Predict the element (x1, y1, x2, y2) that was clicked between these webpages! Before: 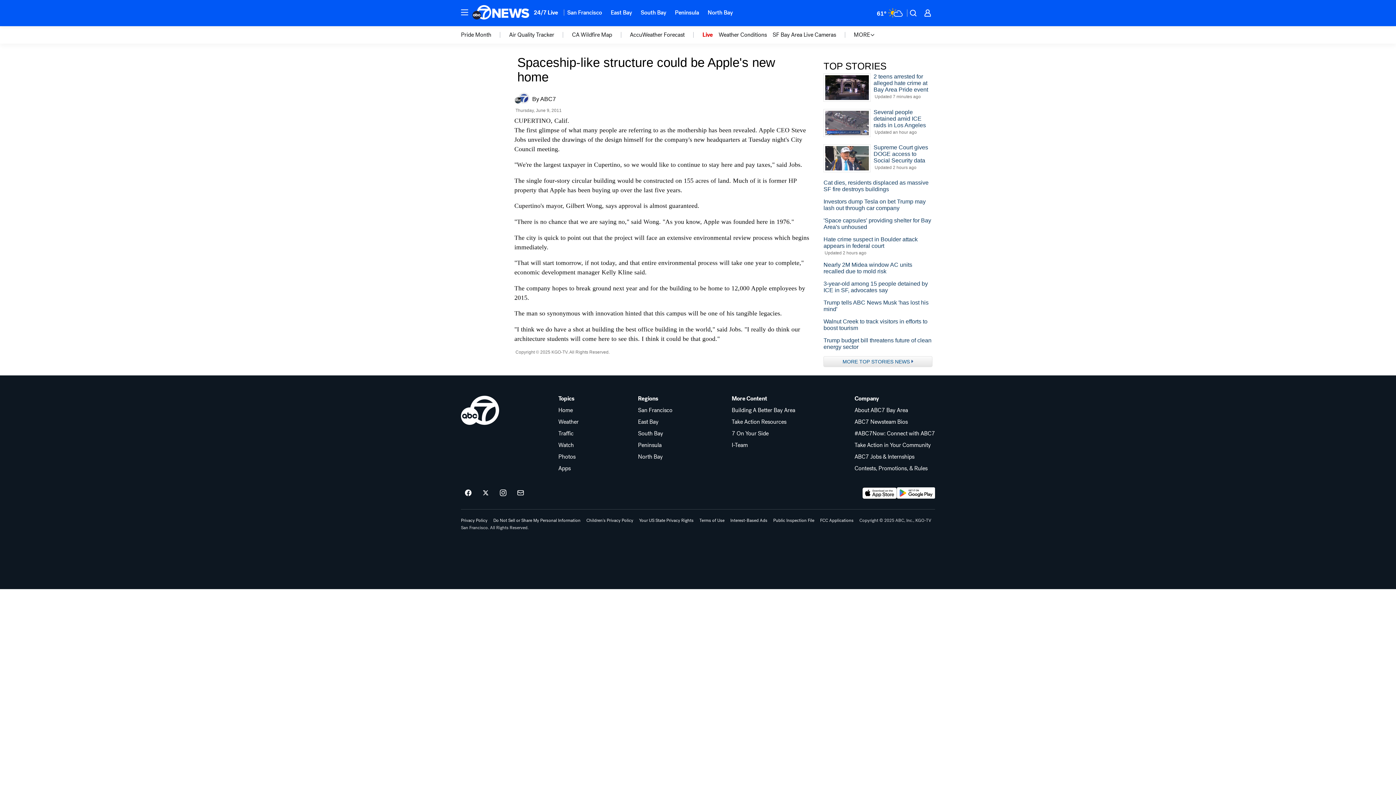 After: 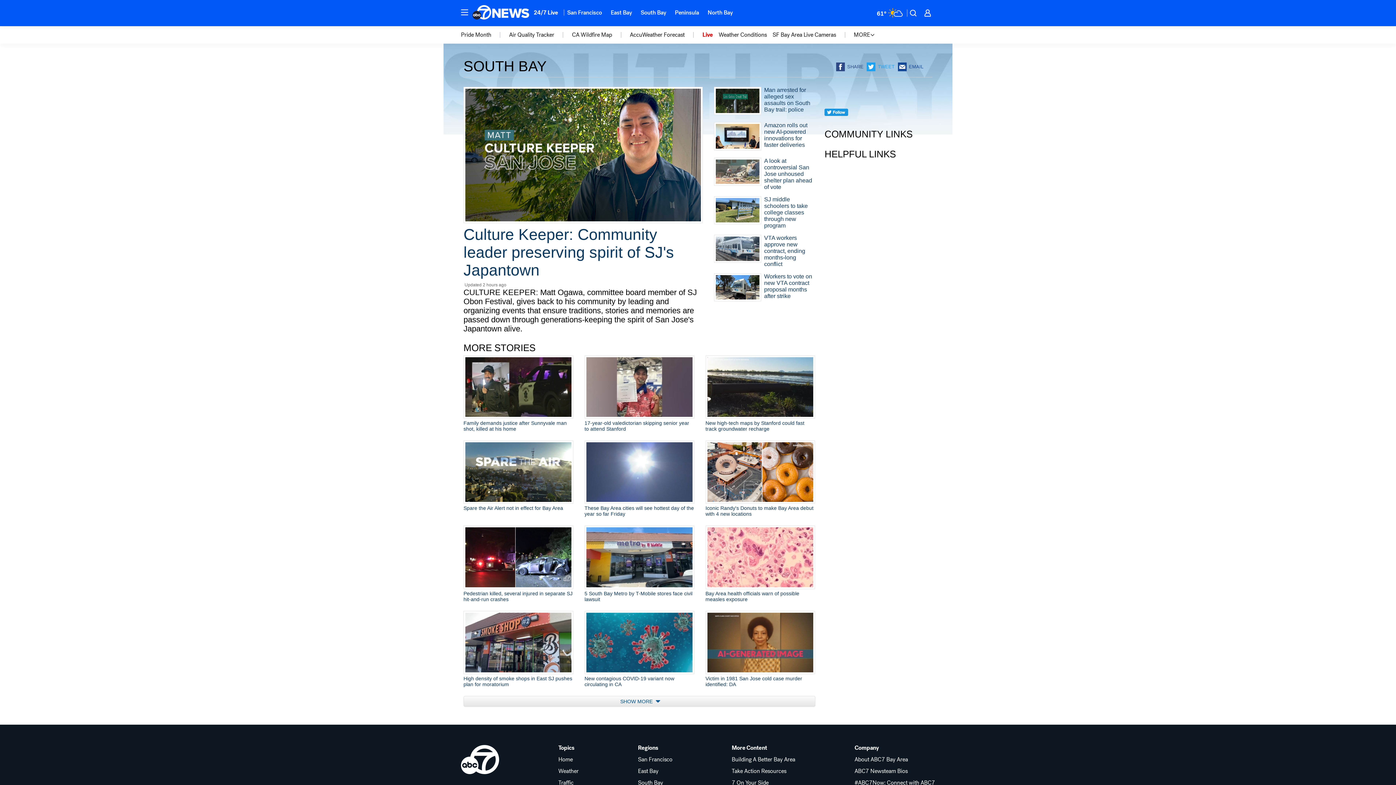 Action: bbox: (638, 430, 672, 436) label: South Bay